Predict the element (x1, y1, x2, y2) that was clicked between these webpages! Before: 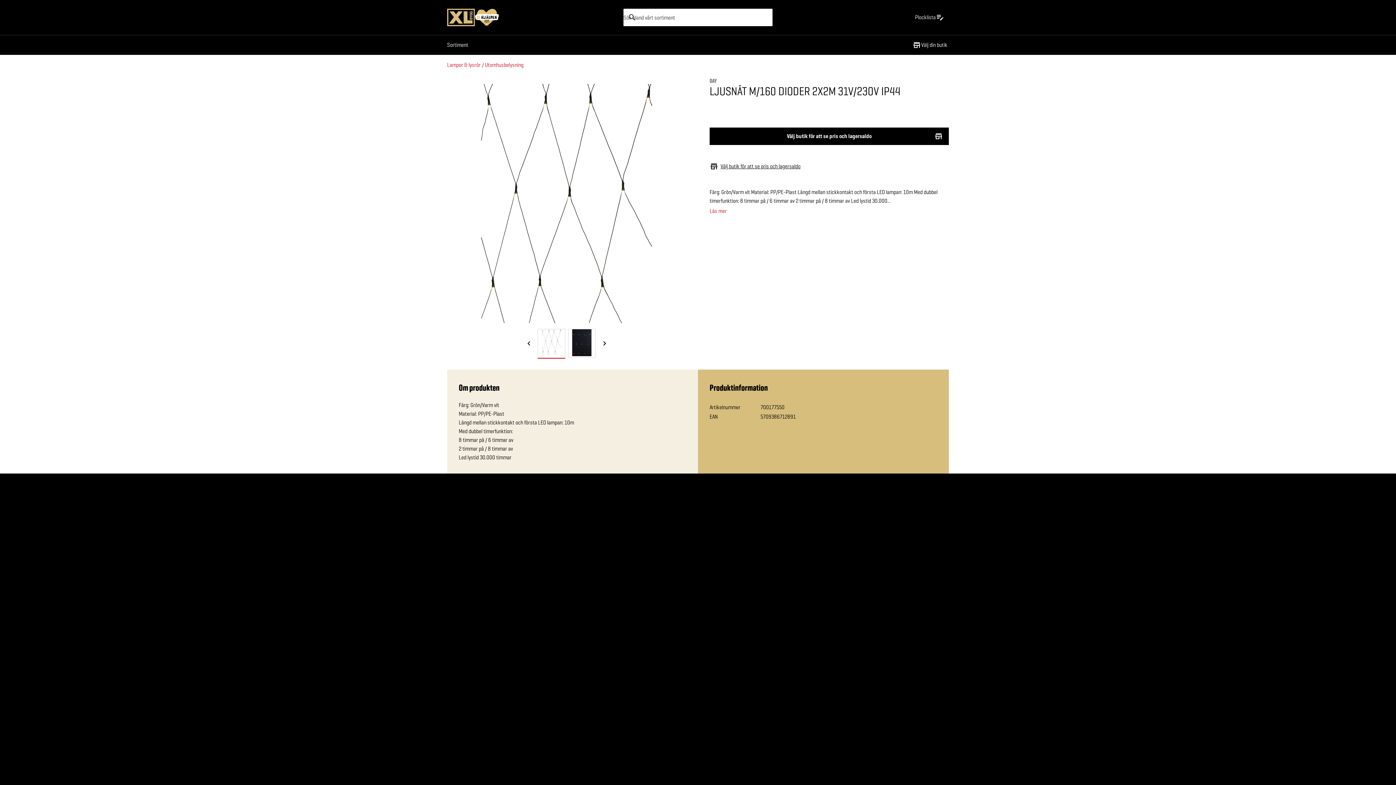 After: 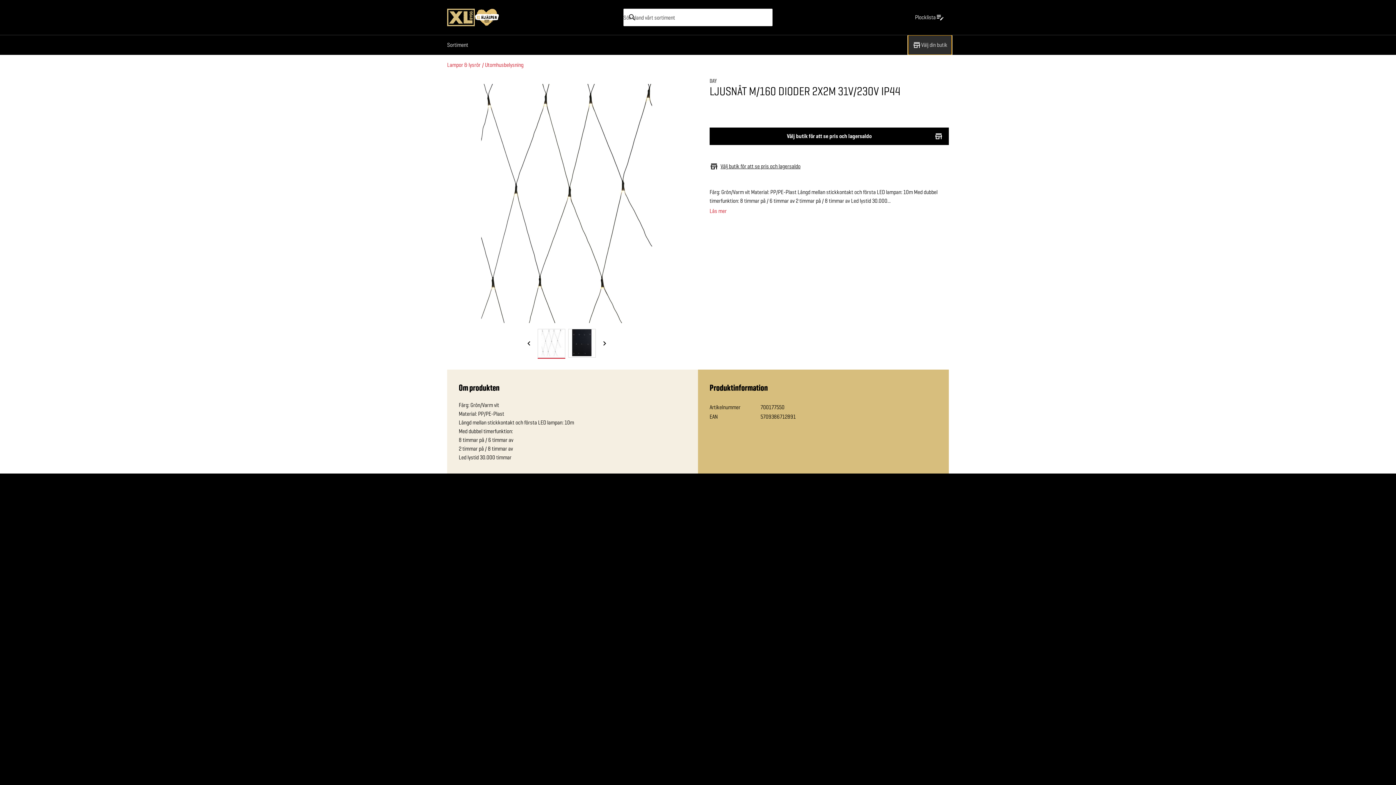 Action: label: Välj din butik bbox: (908, 35, 952, 54)